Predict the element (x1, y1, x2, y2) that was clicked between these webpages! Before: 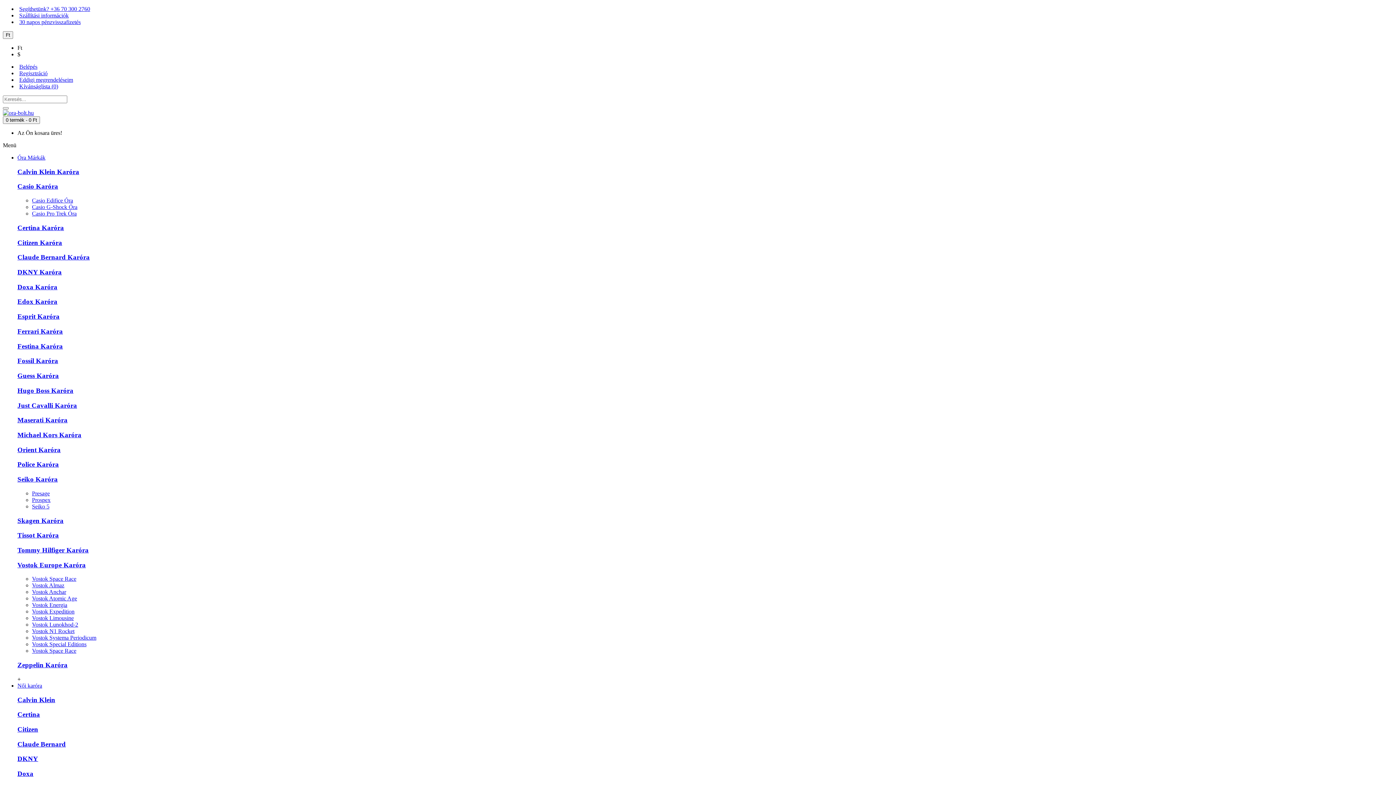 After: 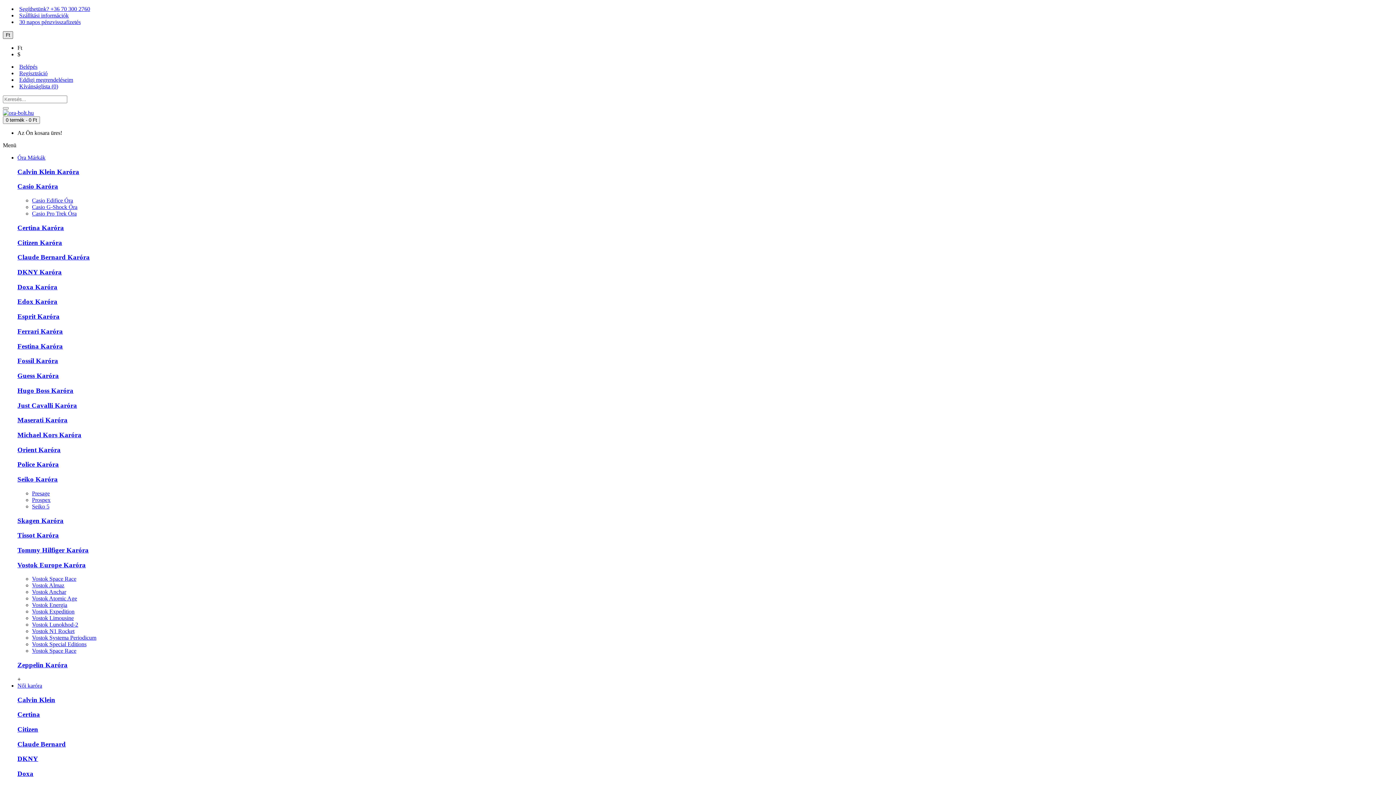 Action: bbox: (2, 31, 13, 38) label: Ft